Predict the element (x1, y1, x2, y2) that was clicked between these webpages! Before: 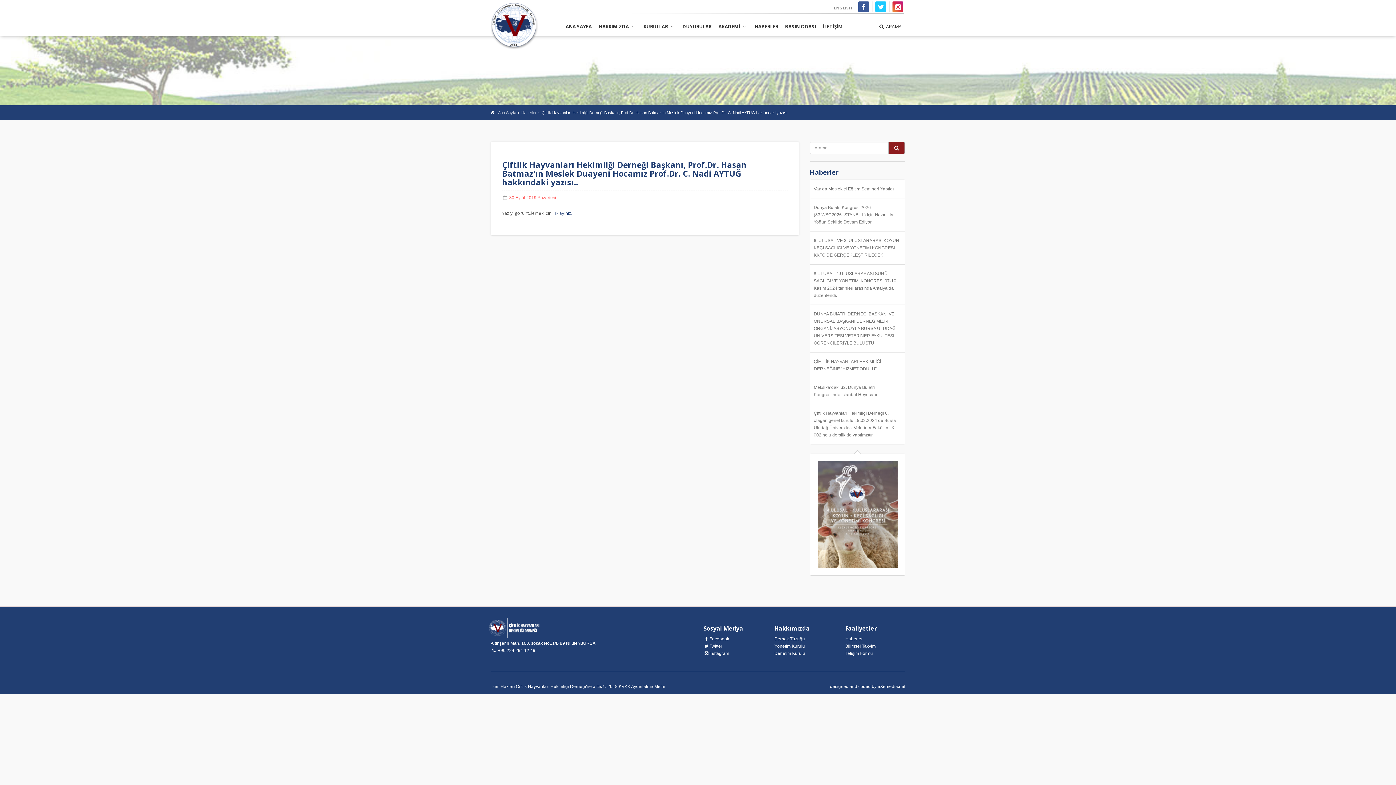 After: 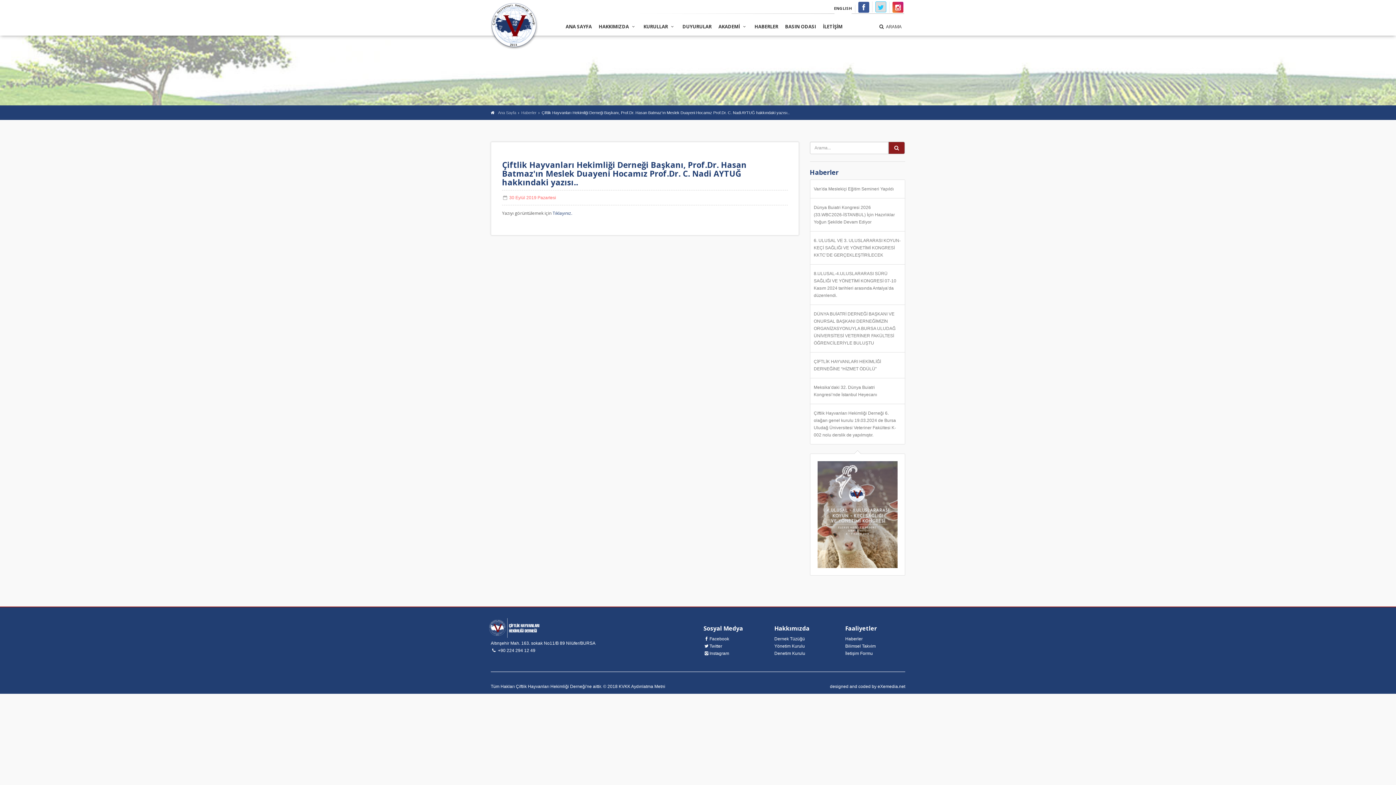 Action: bbox: (875, 1, 886, 12)